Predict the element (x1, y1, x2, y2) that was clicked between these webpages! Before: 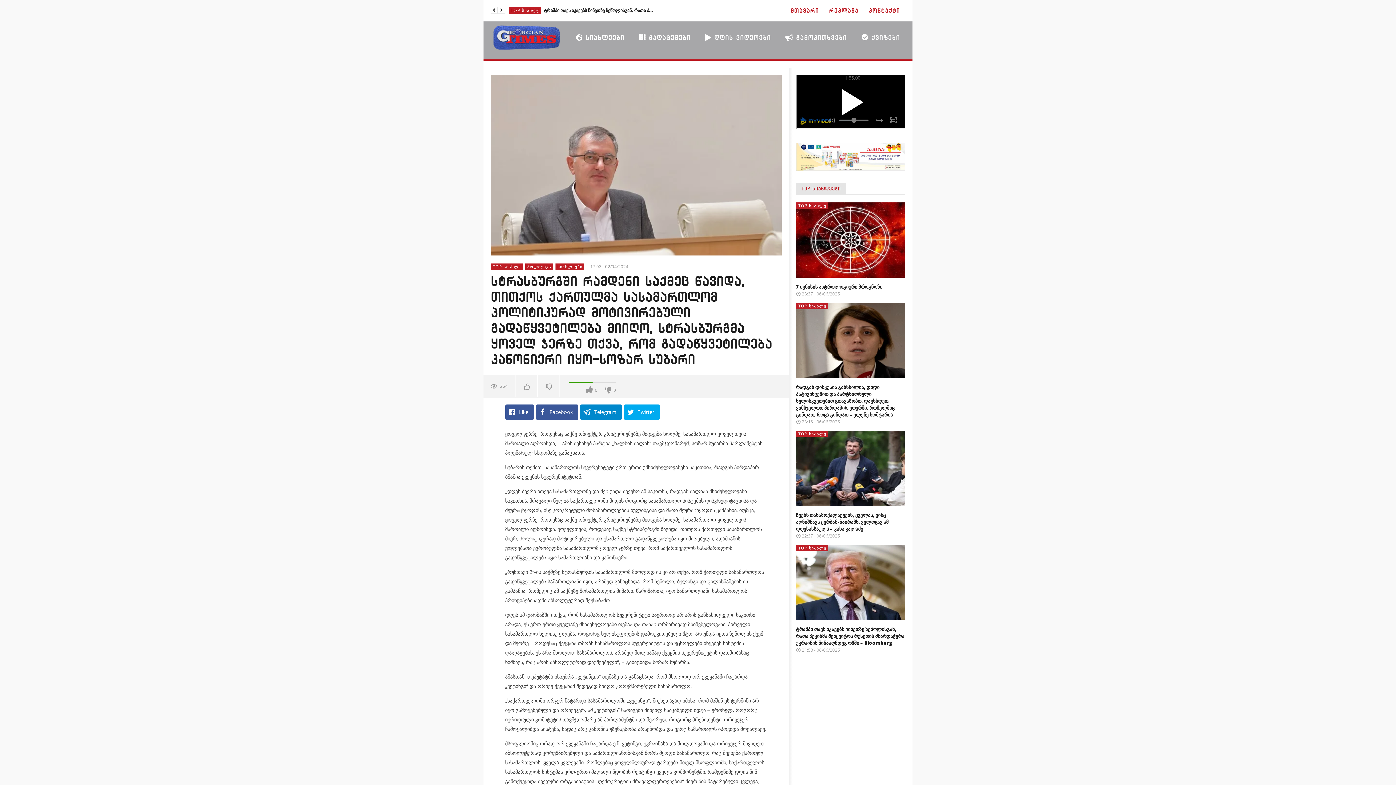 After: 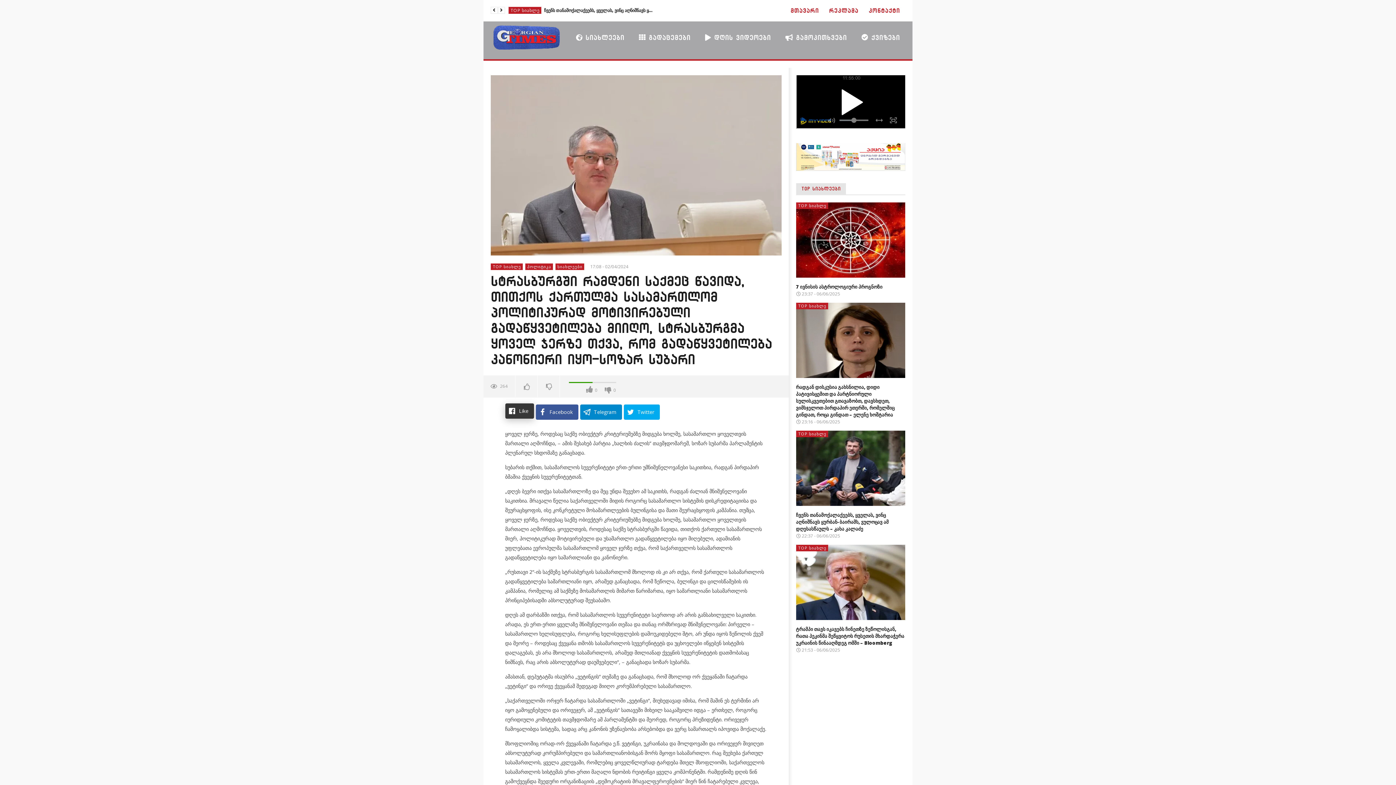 Action: bbox: (505, 404, 534, 420) label: Like